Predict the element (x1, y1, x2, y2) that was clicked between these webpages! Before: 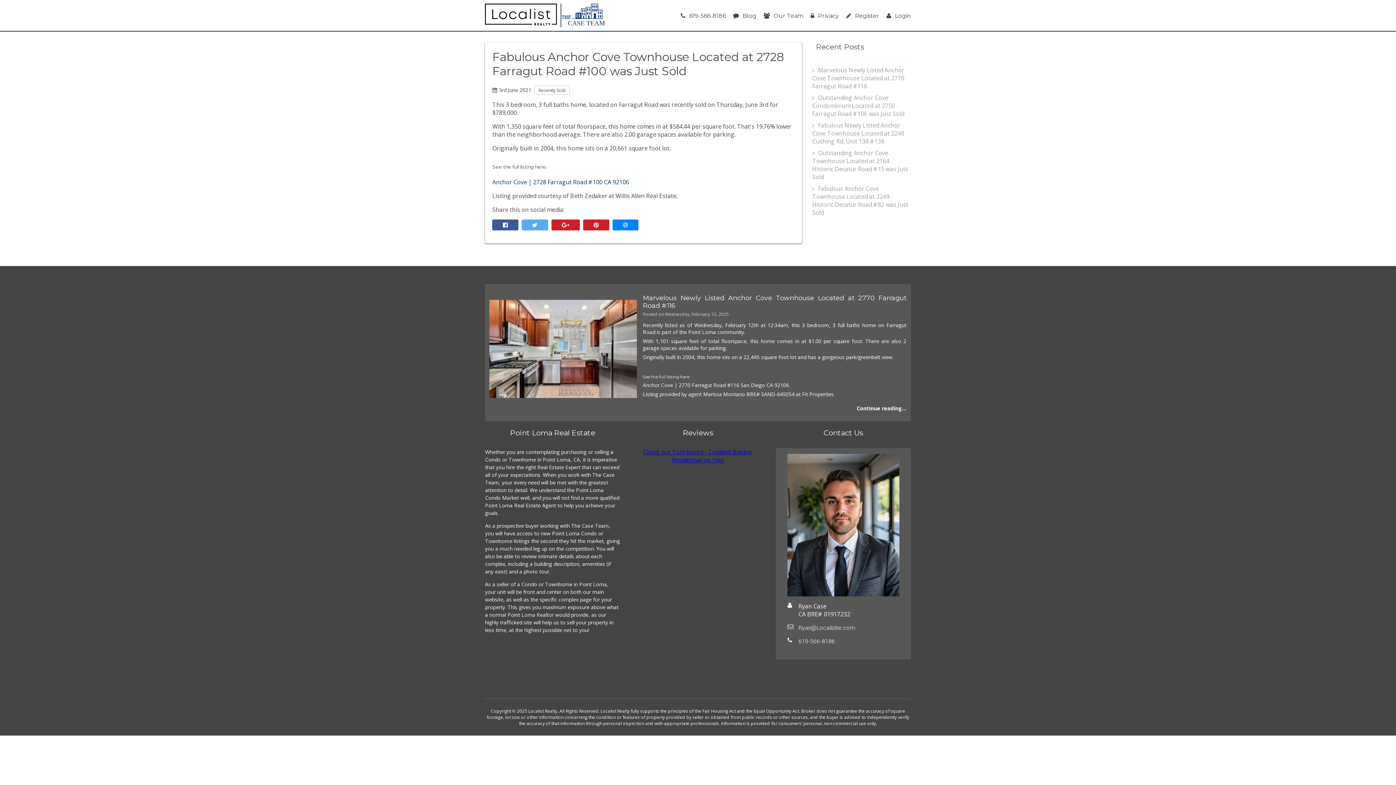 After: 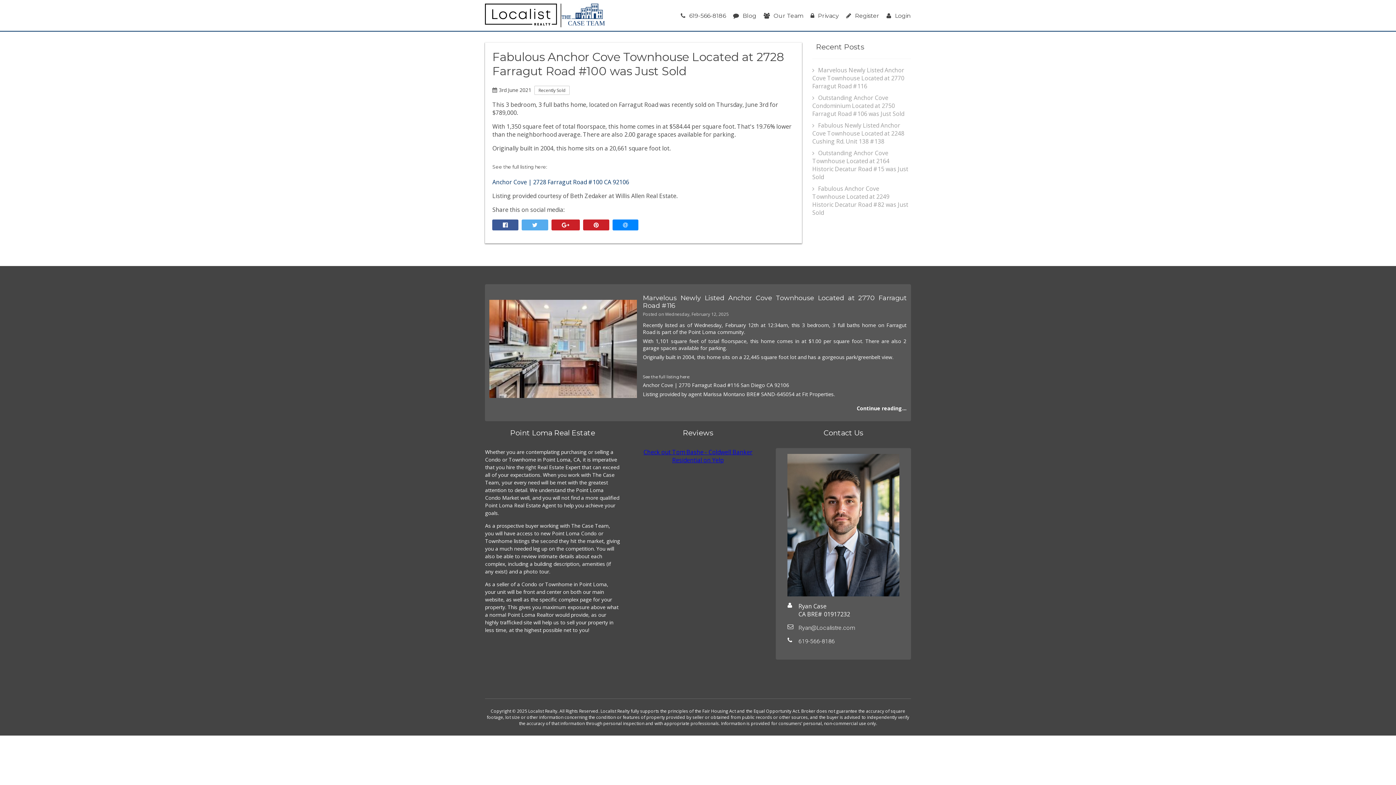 Action: bbox: (643, 448, 752, 464) label: Check out Tom Bashe - Coldwell Banker Residential on Yelp